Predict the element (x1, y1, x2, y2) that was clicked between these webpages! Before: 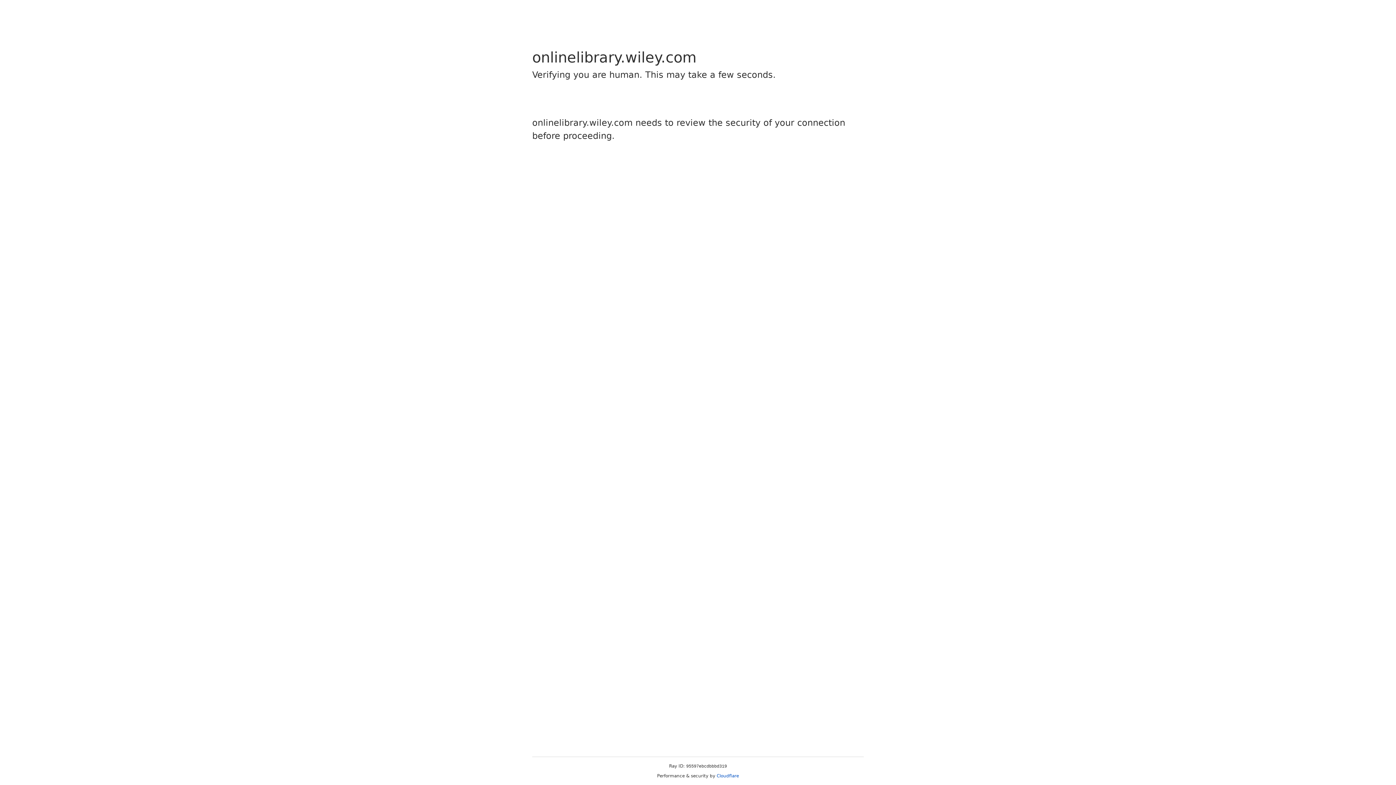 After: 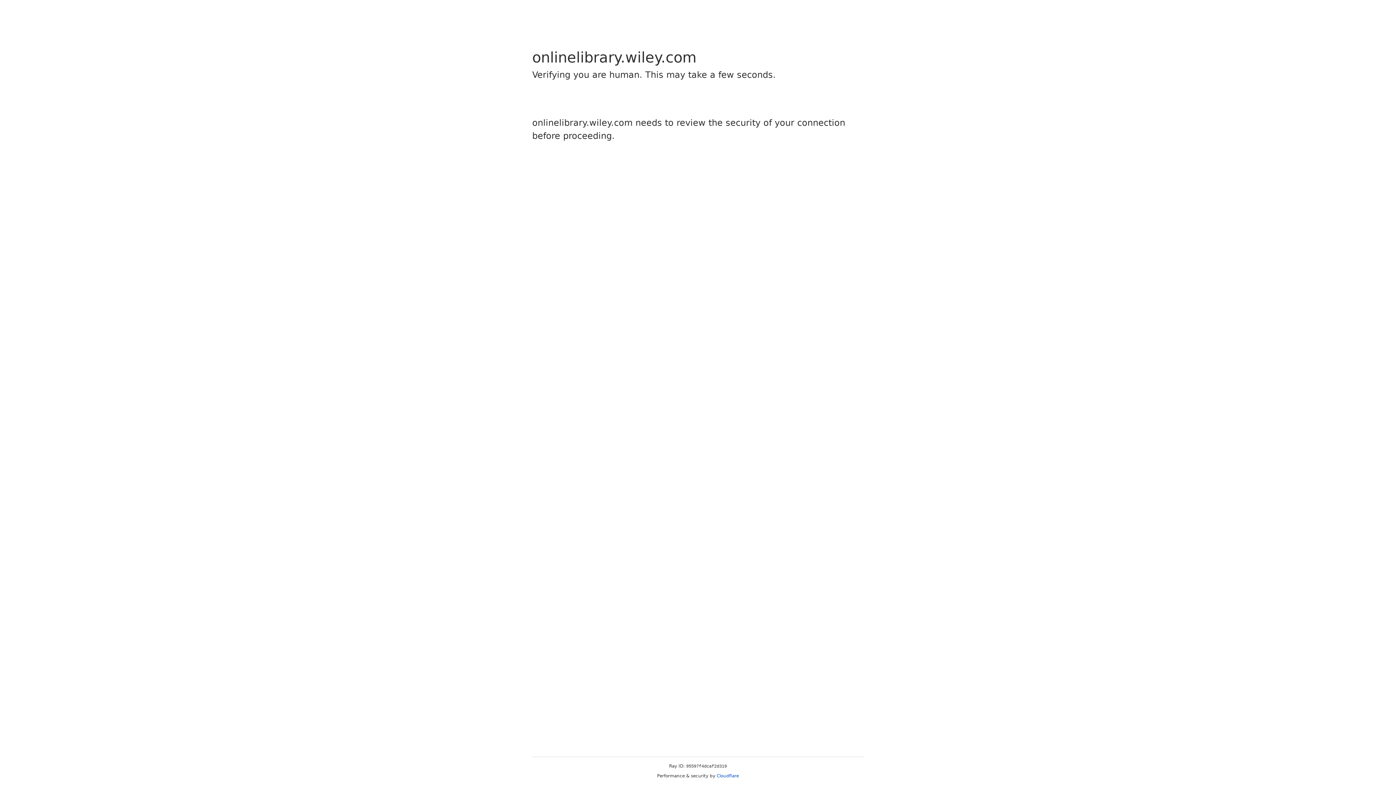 Action: bbox: (716, 773, 739, 778) label: Cloudflare